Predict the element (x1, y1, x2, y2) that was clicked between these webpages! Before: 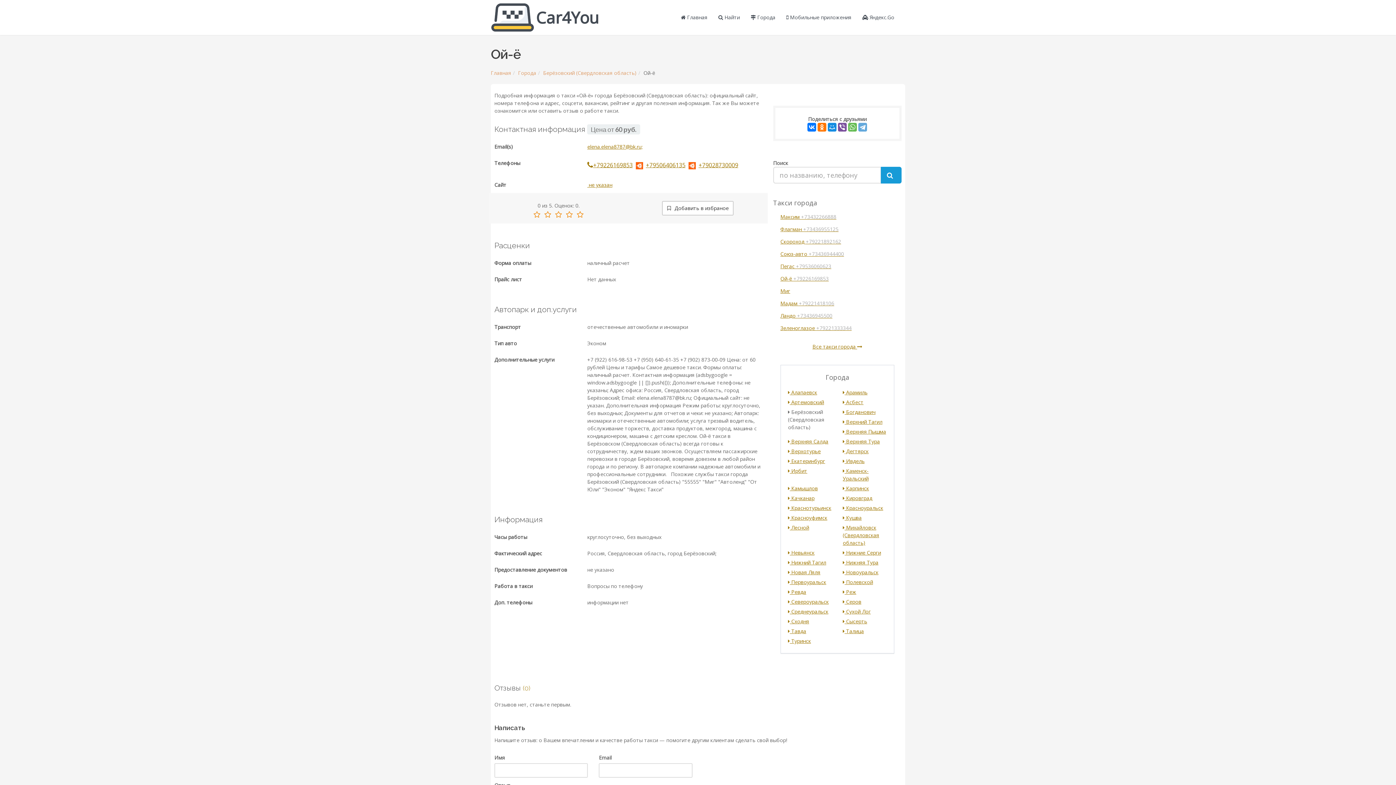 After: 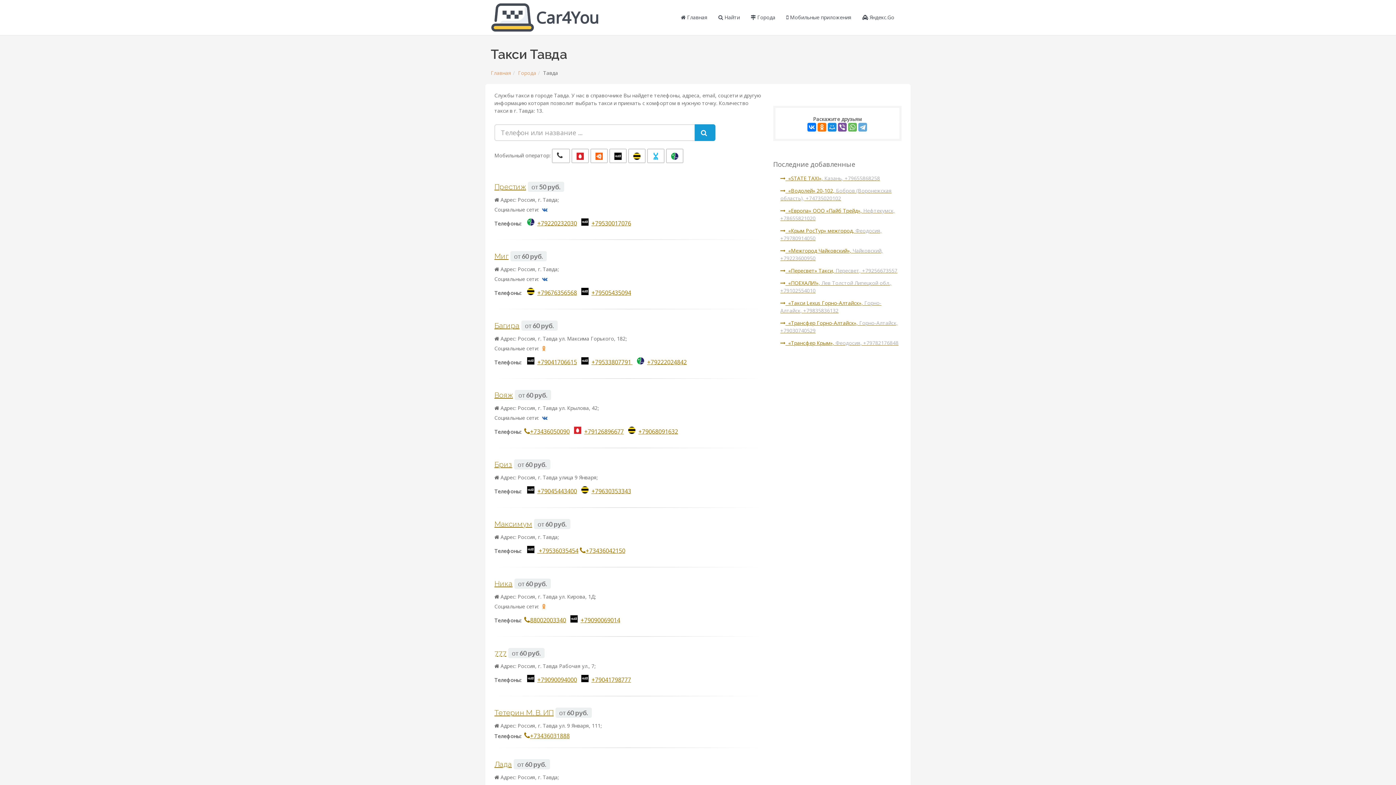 Action: bbox: (788, 628, 806, 634) label:  Тавда